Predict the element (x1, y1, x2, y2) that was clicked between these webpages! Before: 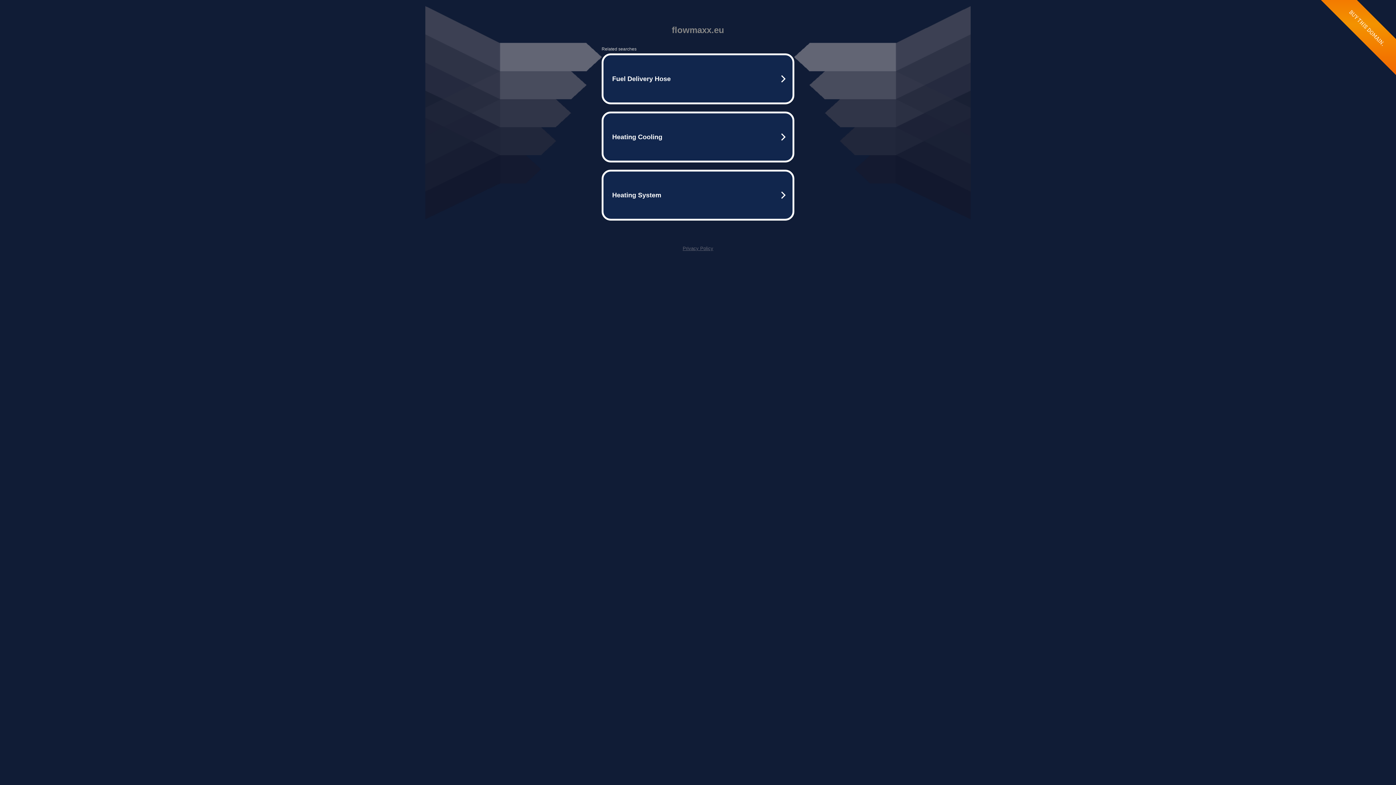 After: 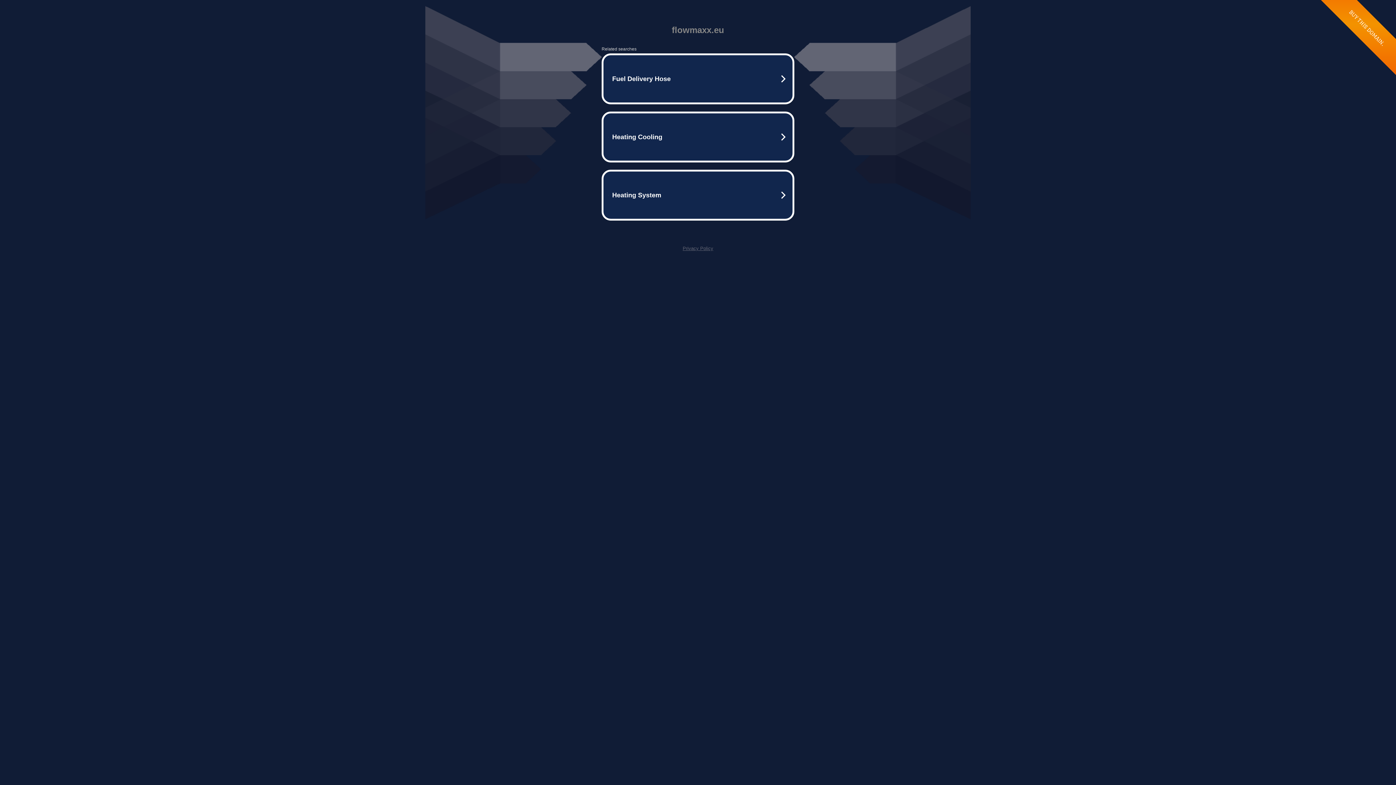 Action: label: Privacy Policy bbox: (682, 245, 713, 251)